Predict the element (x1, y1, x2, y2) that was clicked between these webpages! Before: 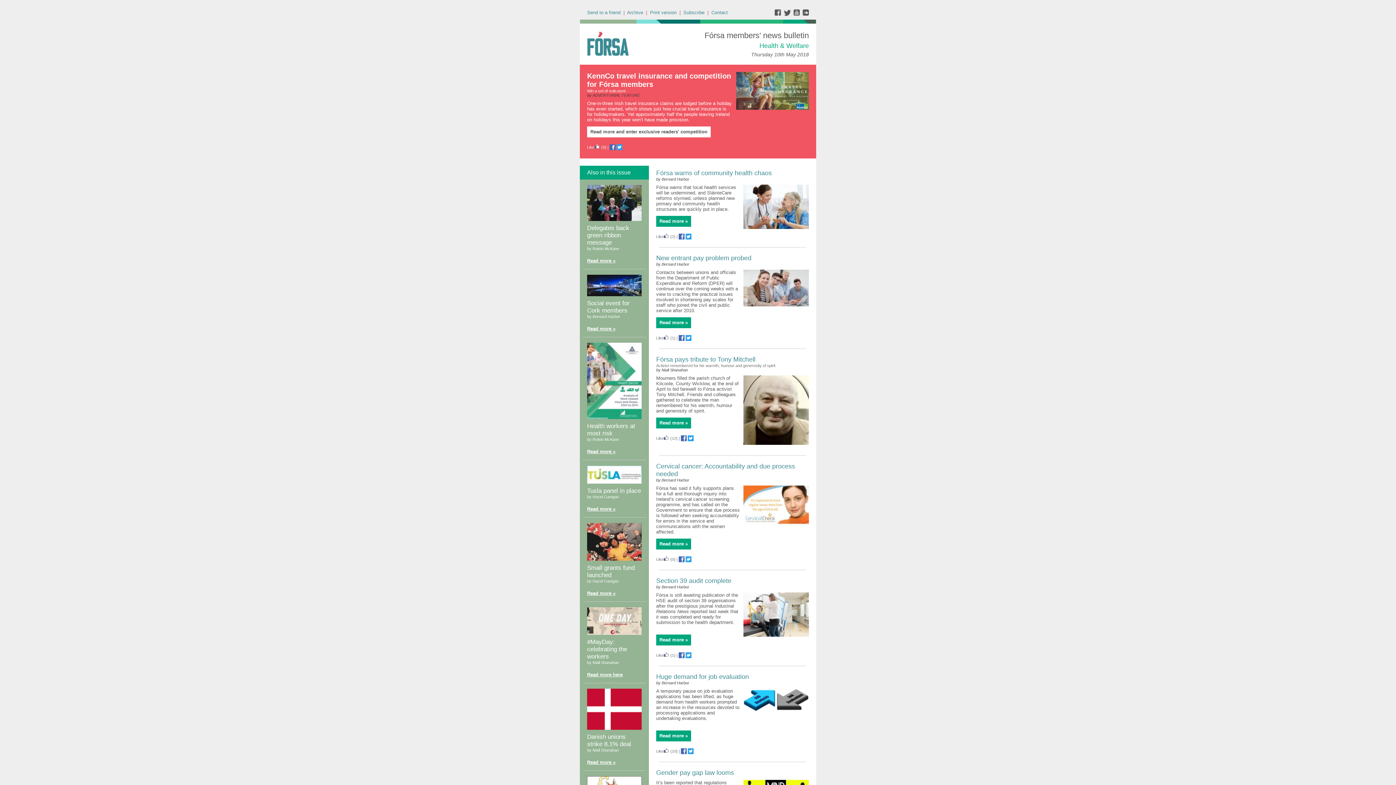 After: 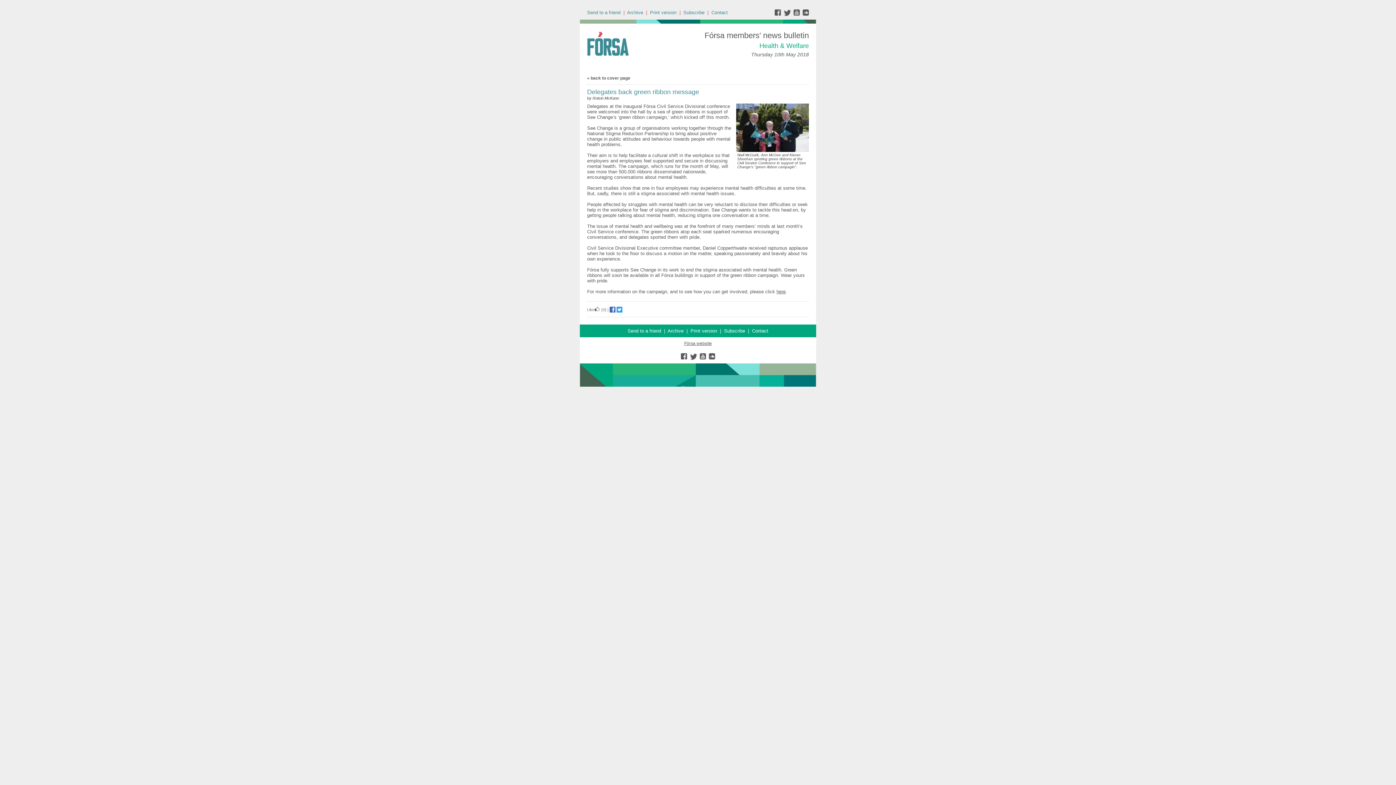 Action: bbox: (587, 185, 641, 221)